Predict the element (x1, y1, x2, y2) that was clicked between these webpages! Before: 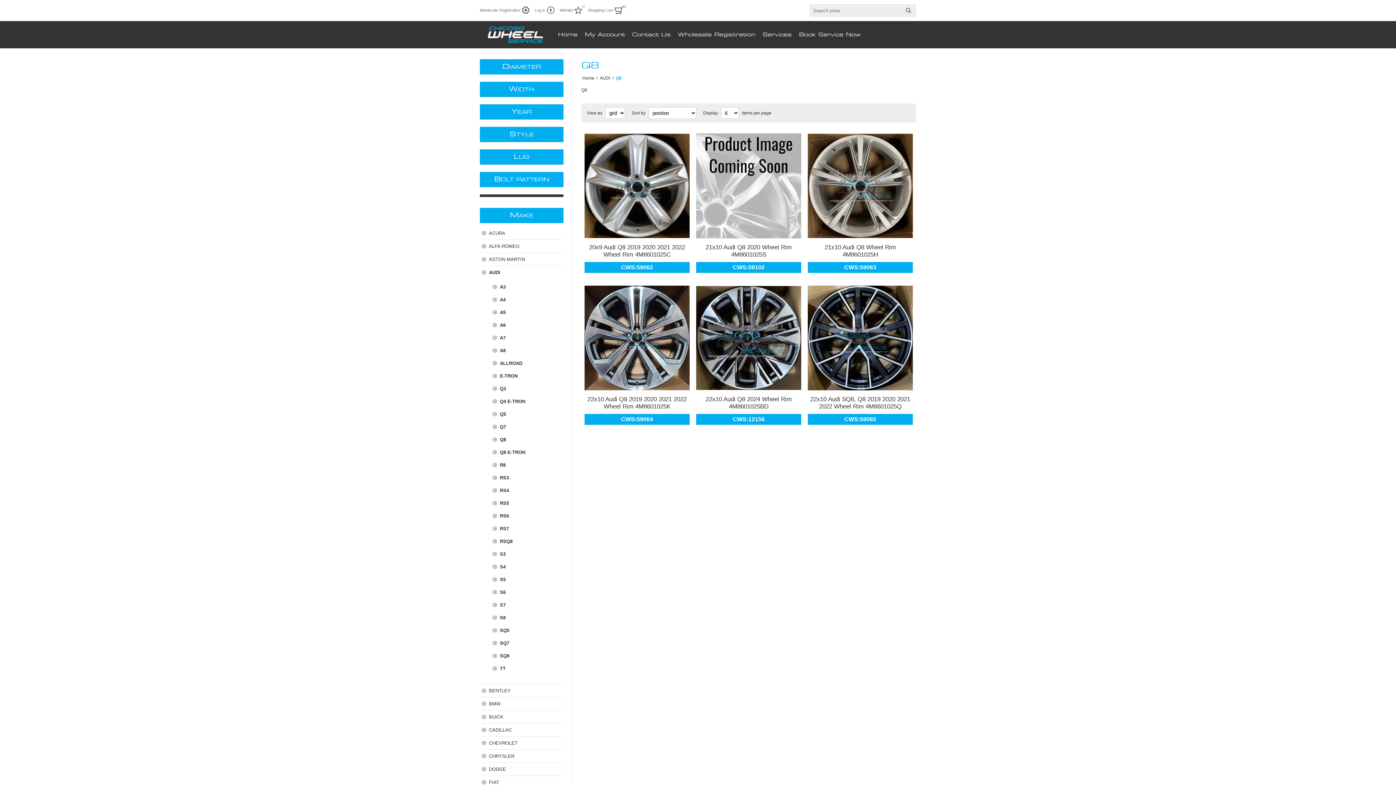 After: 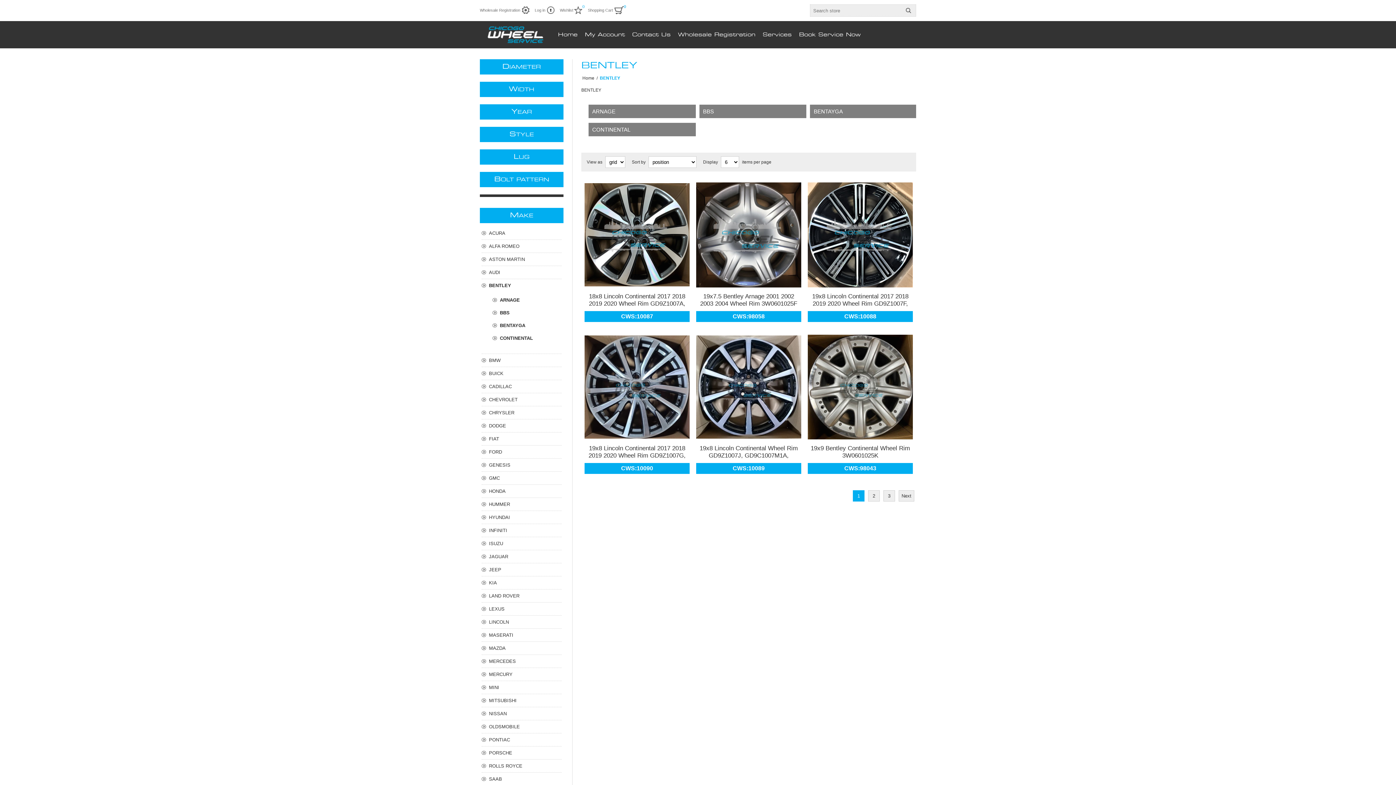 Action: bbox: (481, 684, 561, 697) label: BENTLEY